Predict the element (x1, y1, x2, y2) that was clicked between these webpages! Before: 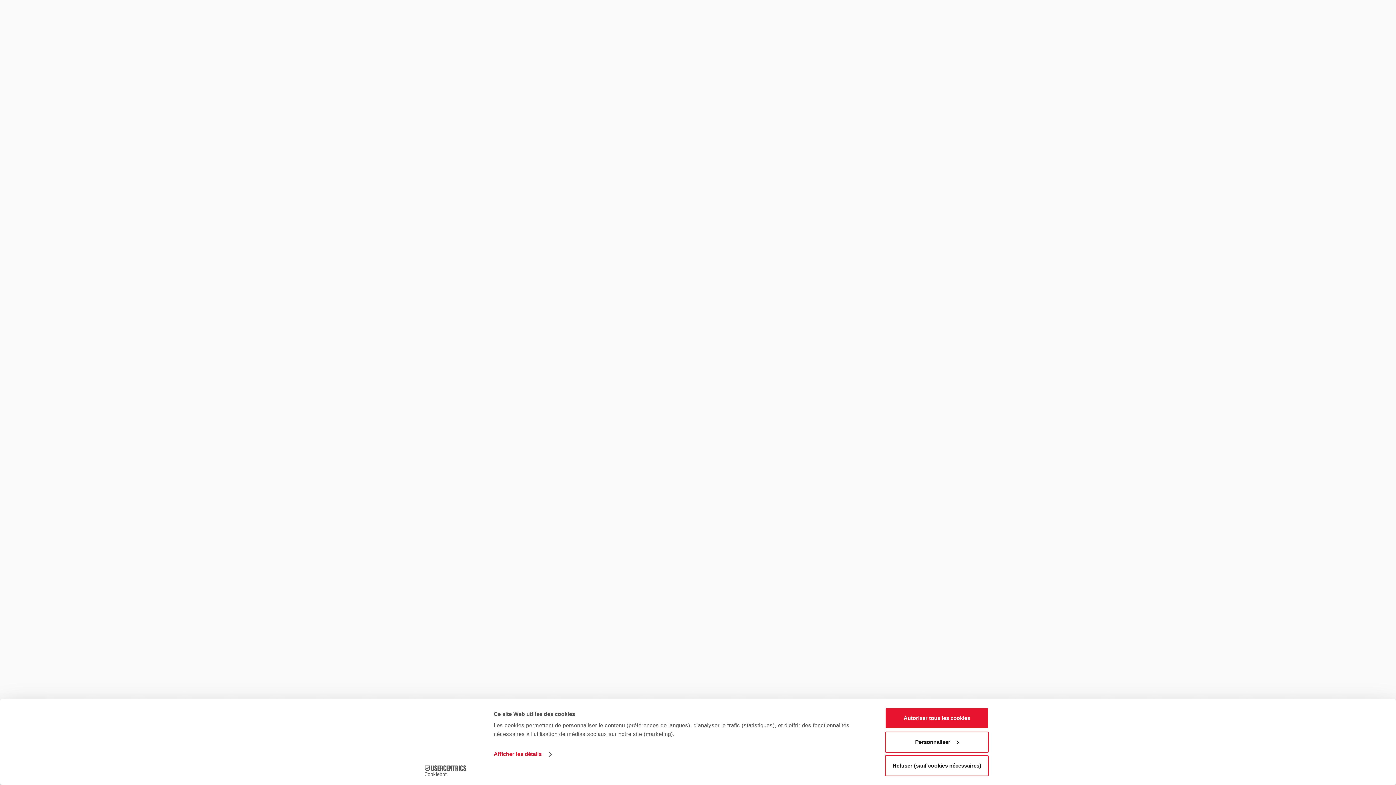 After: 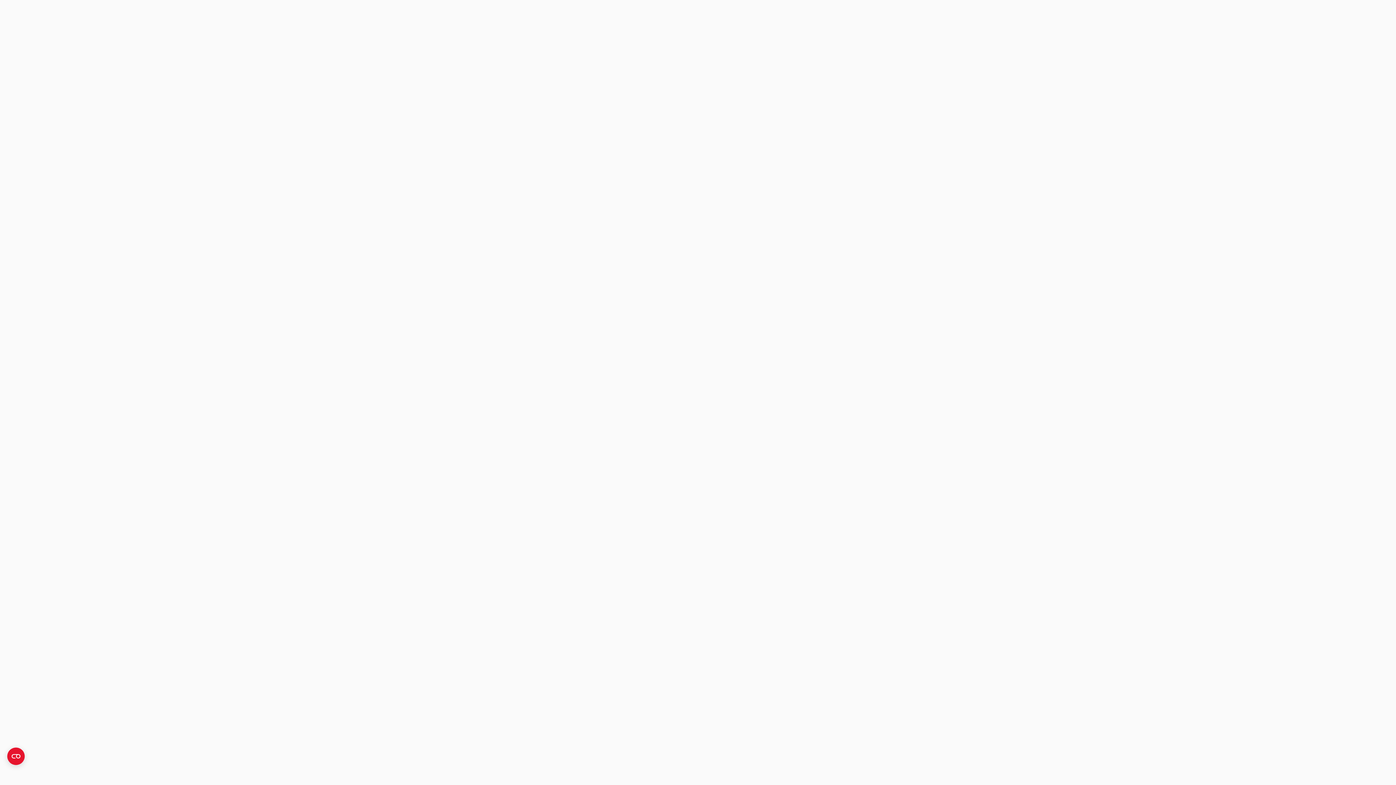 Action: label: Refuser (sauf cookies nécessaires) bbox: (885, 755, 989, 776)